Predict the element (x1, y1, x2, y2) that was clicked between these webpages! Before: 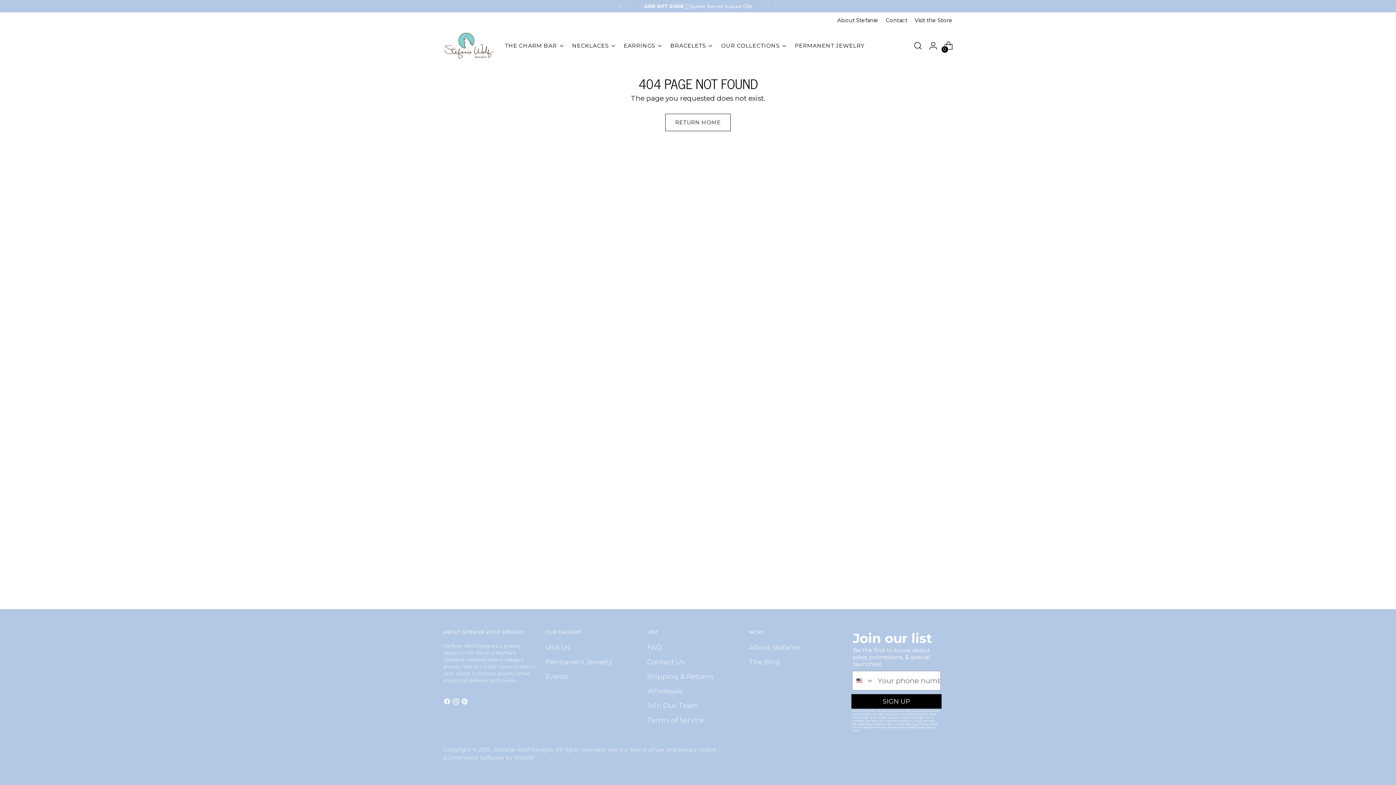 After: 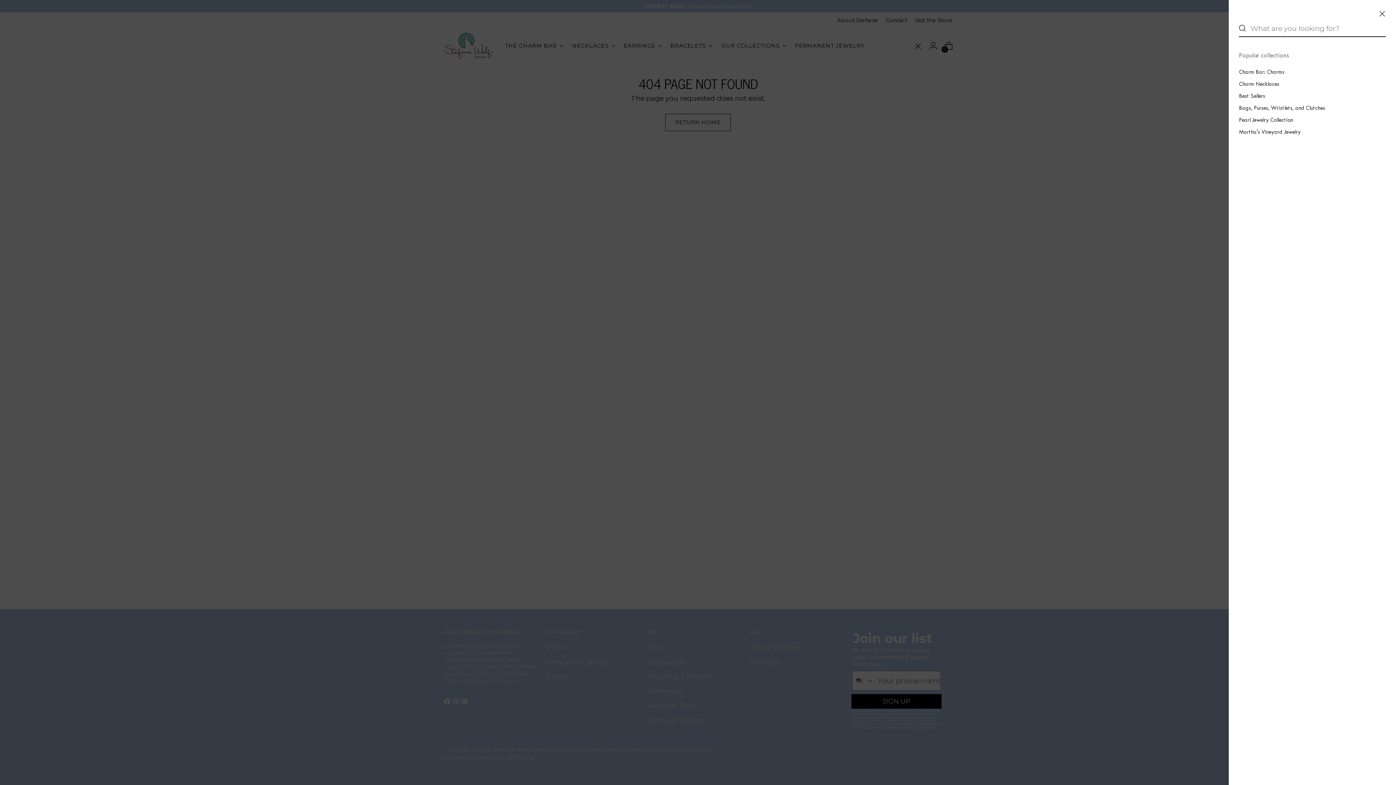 Action: label: Open search modal bbox: (910, 38, 925, 53)